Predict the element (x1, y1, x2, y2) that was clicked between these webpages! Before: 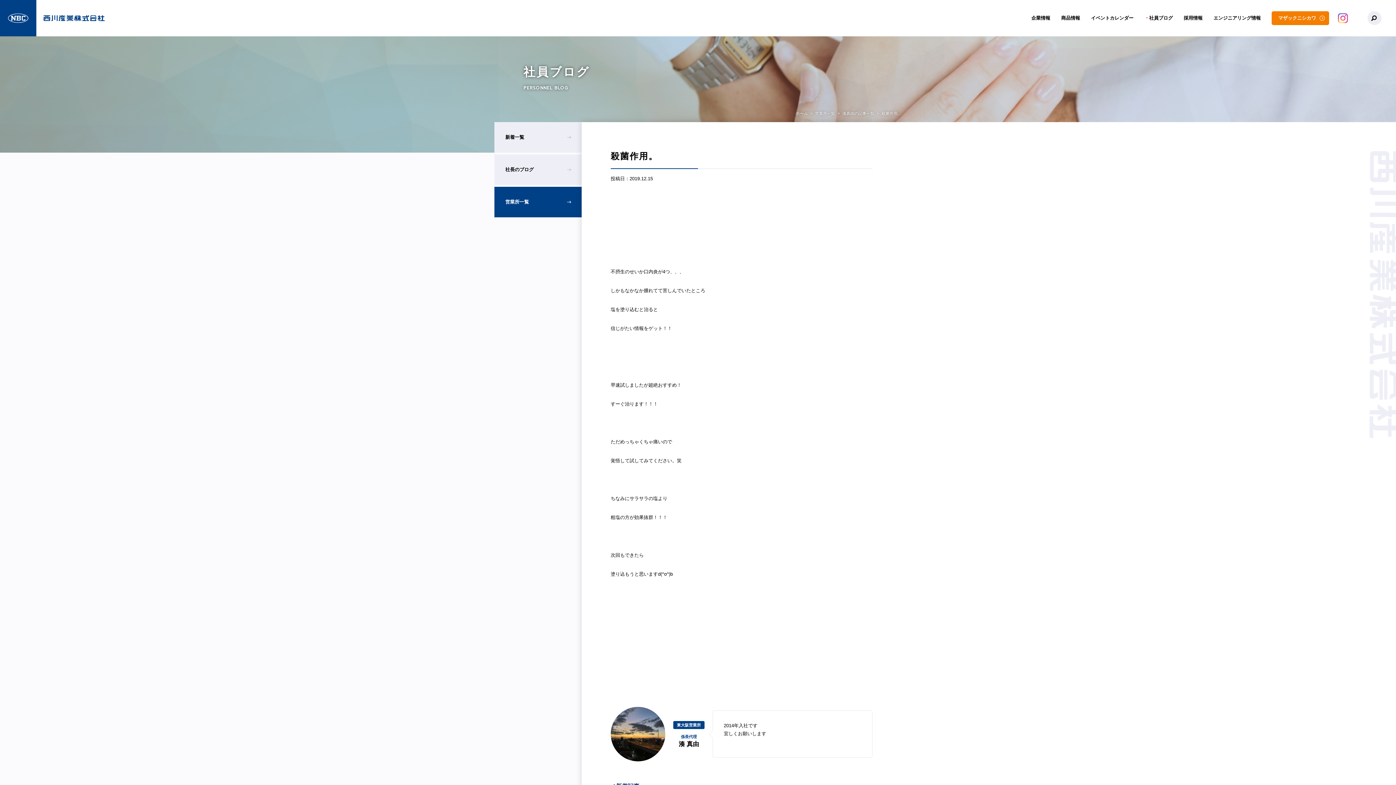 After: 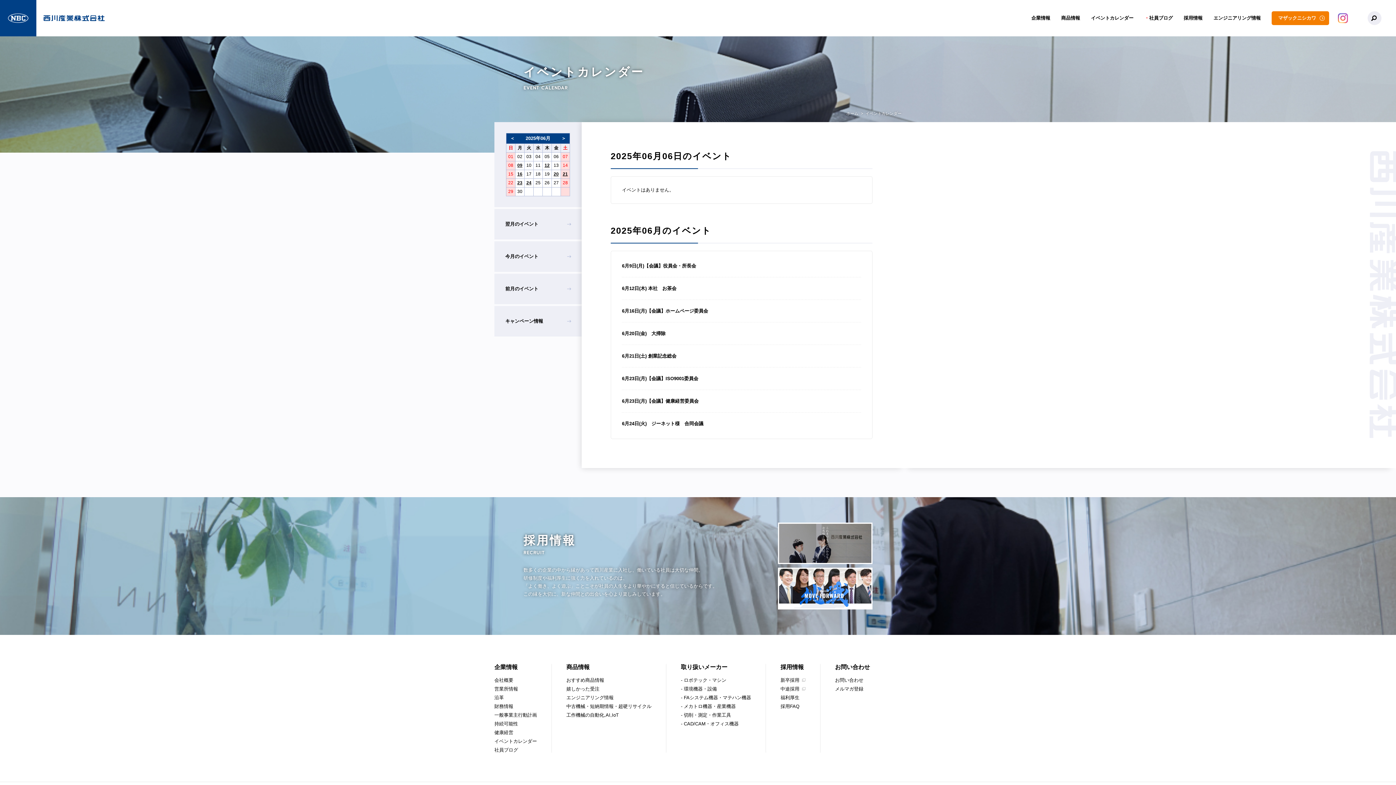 Action: bbox: (1091, 0, 1133, 36) label: イベントカレンダー